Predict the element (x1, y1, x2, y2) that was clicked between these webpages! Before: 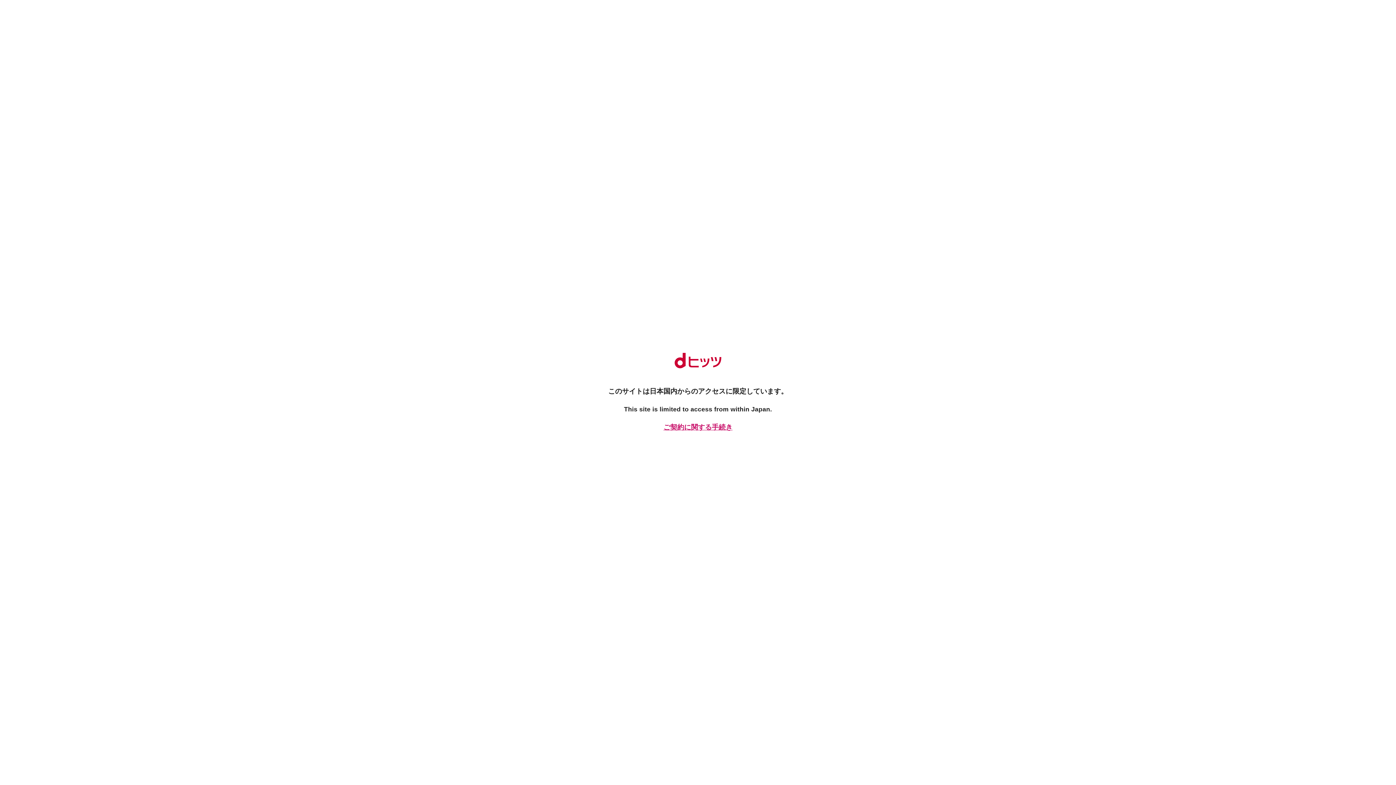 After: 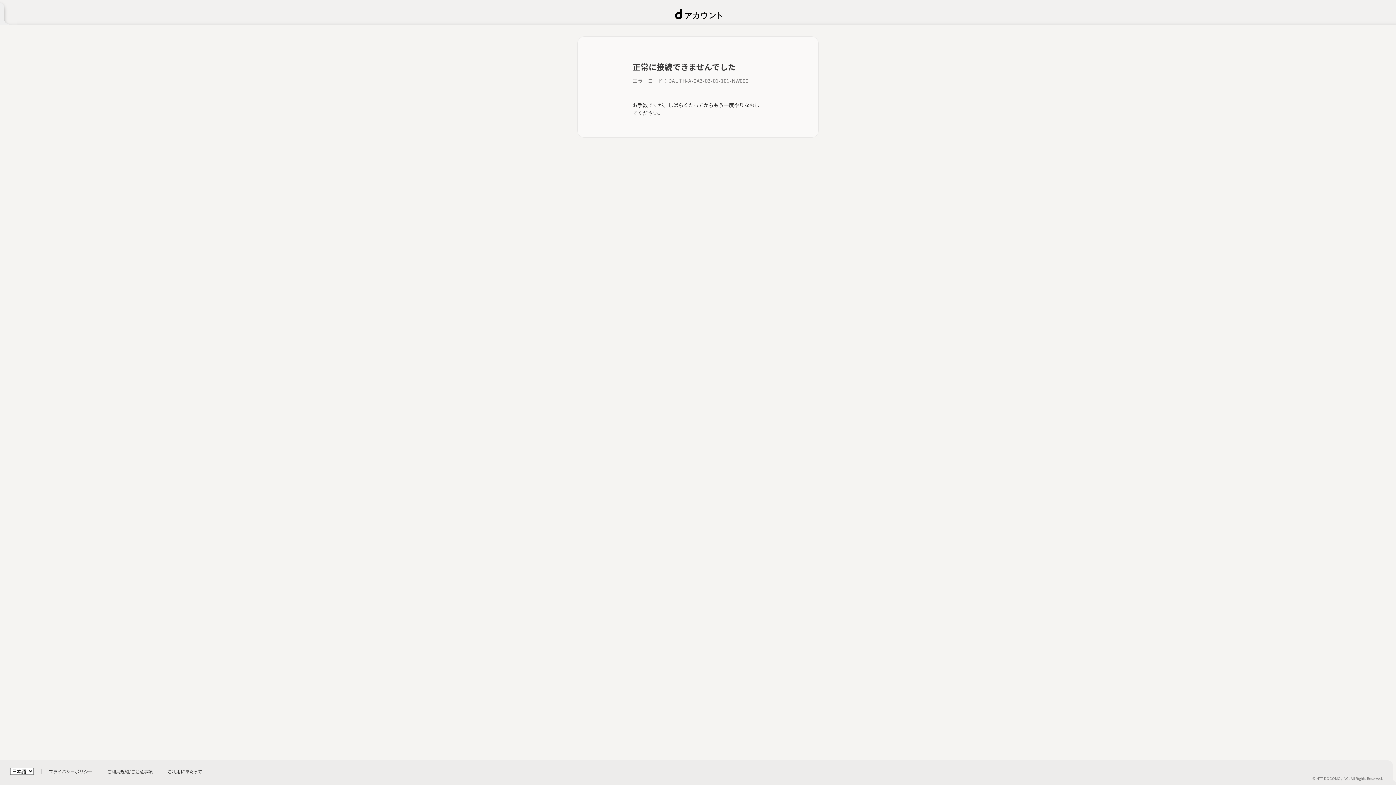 Action: label: ご契約に関する手続き bbox: (661, 422, 734, 432)